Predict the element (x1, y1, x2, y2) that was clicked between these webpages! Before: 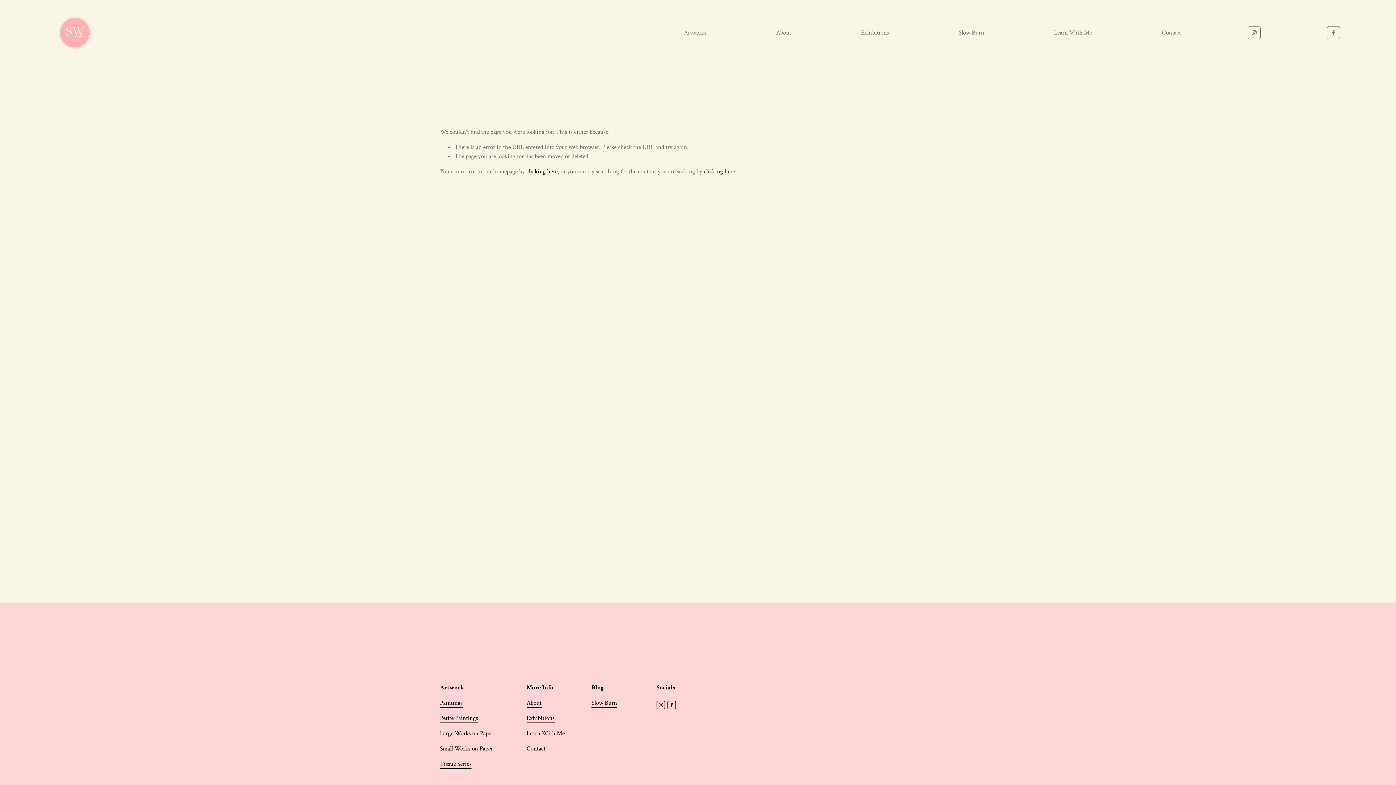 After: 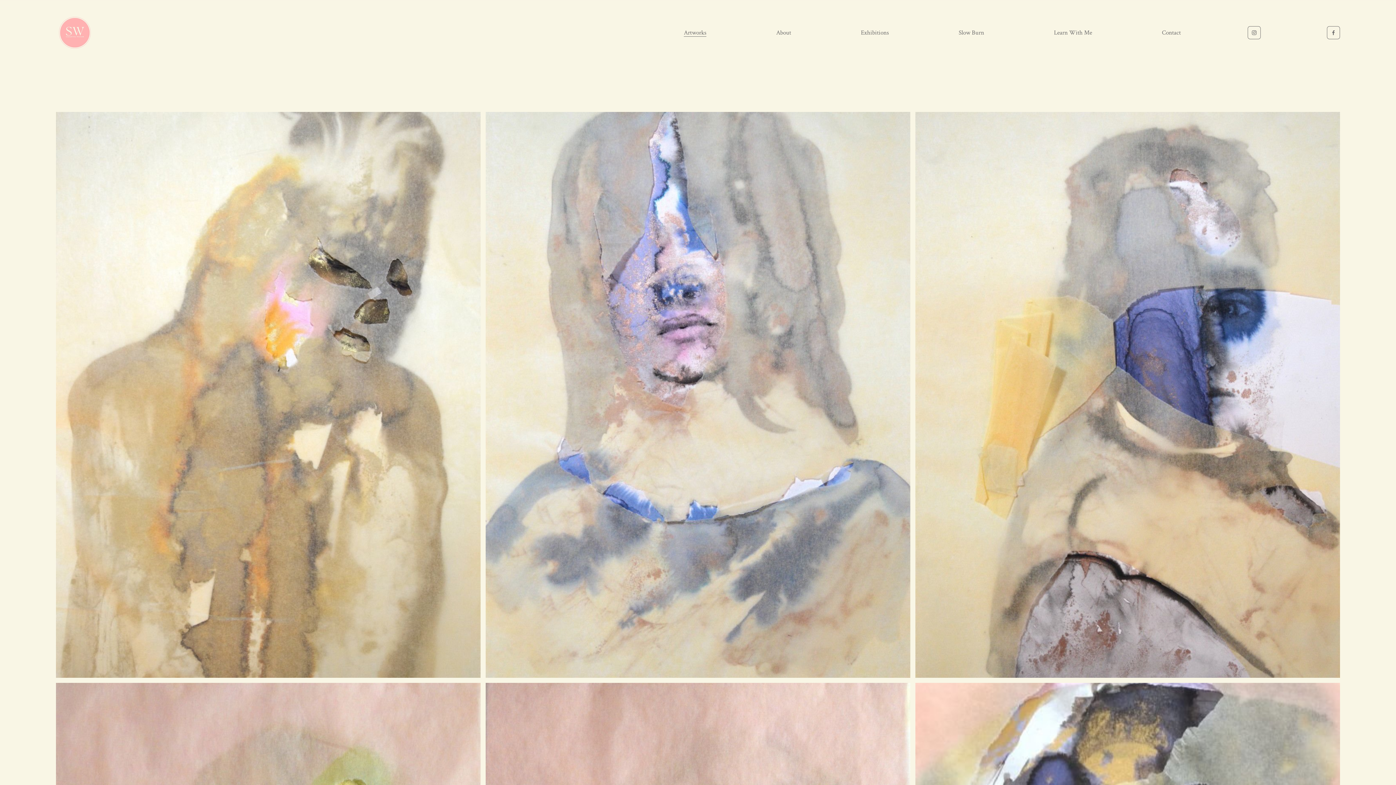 Action: bbox: (440, 760, 471, 769) label: Tissue Series